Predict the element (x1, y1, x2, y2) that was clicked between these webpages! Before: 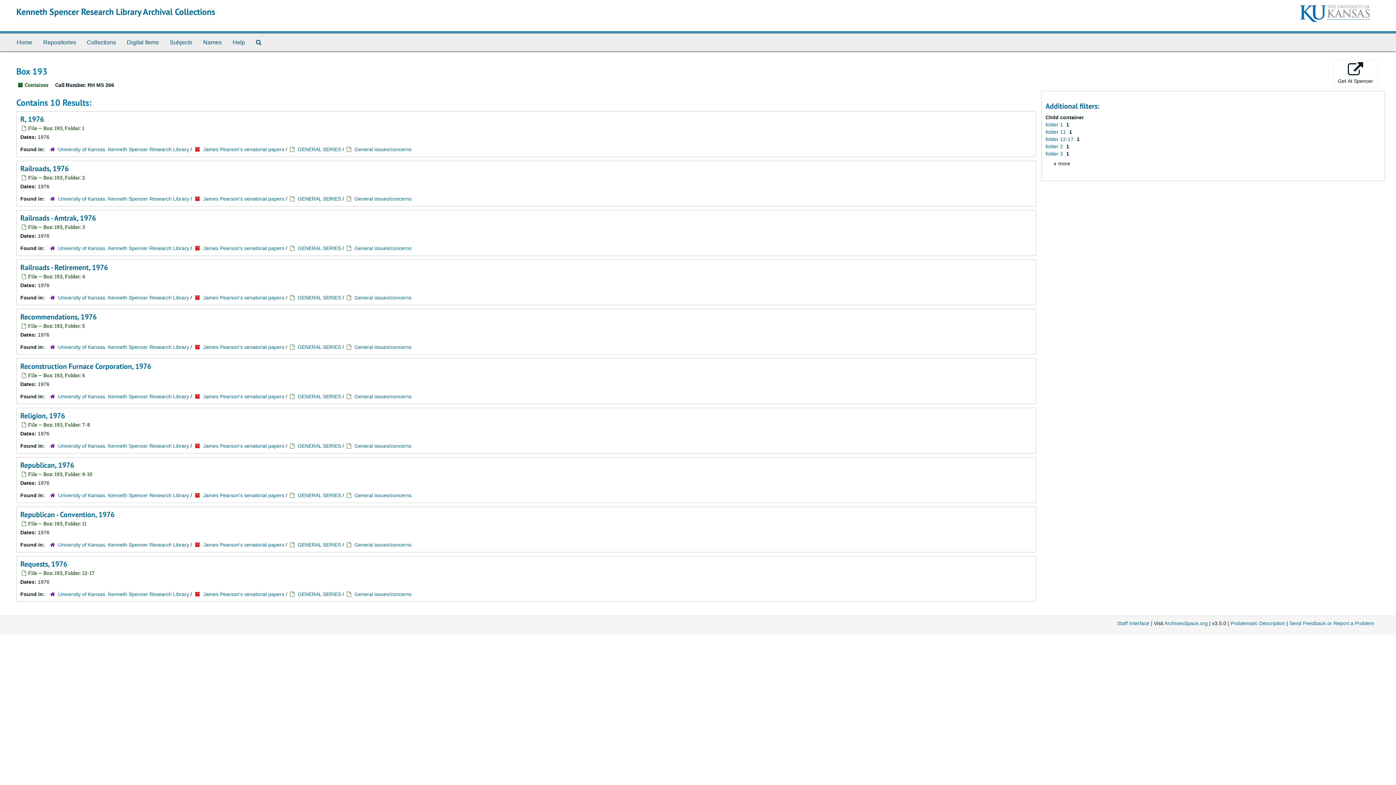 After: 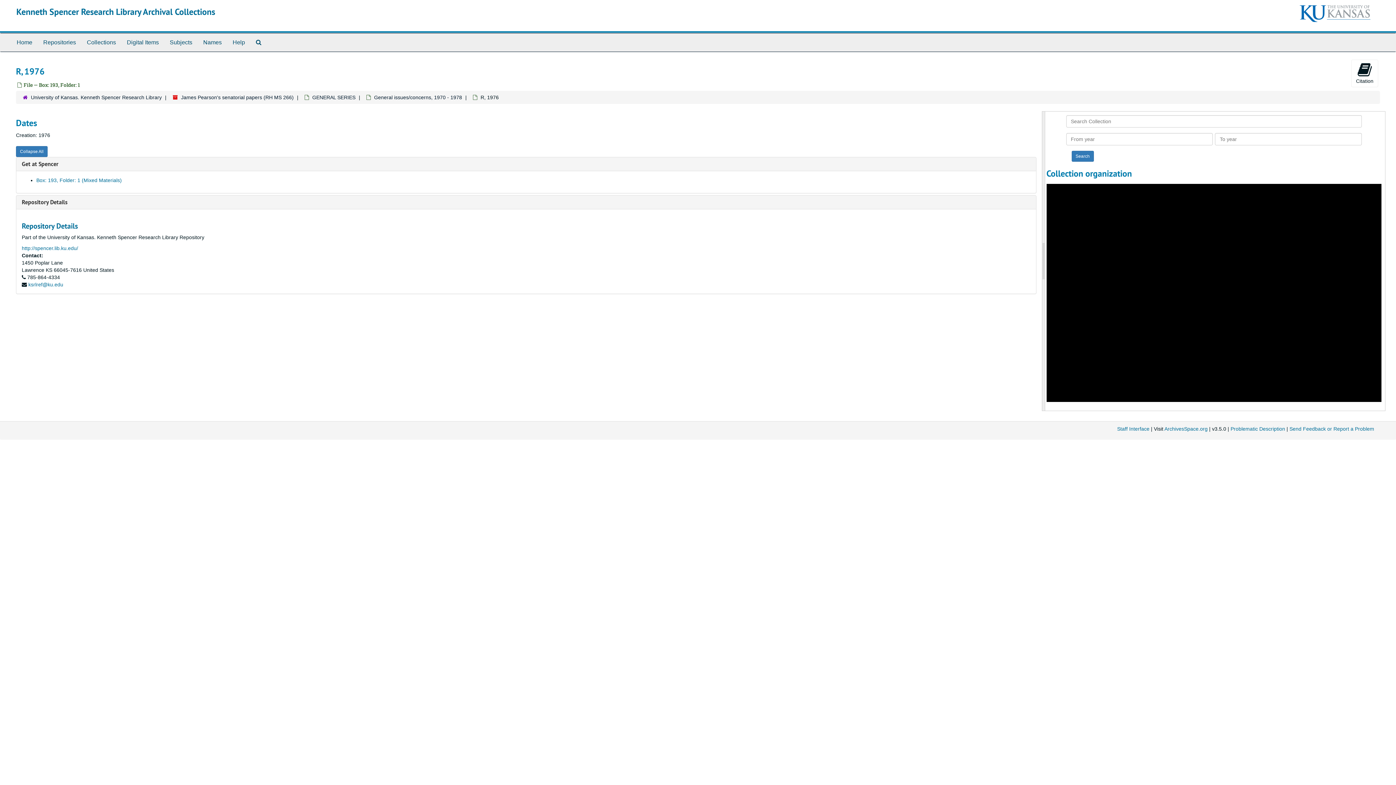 Action: bbox: (20, 114, 44, 124) label: R, 1976